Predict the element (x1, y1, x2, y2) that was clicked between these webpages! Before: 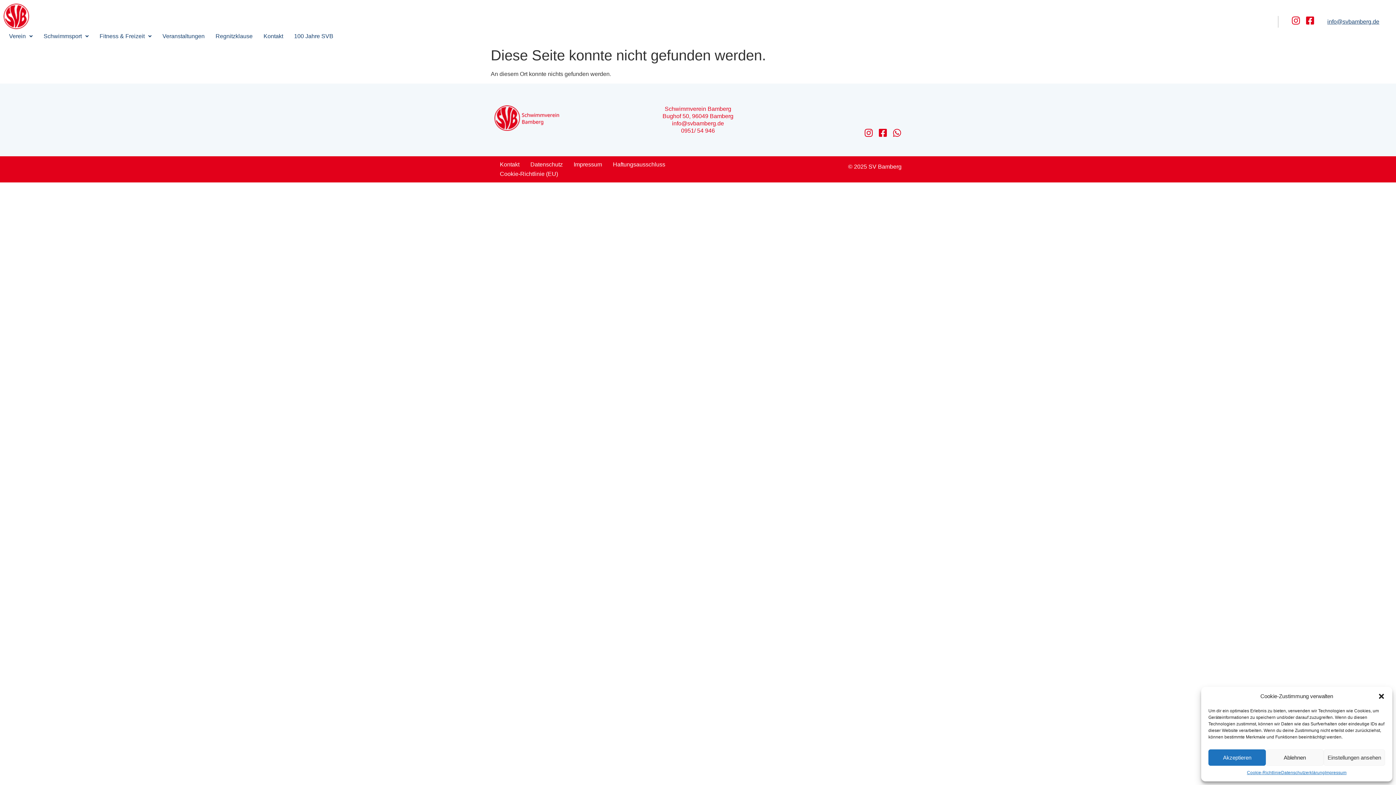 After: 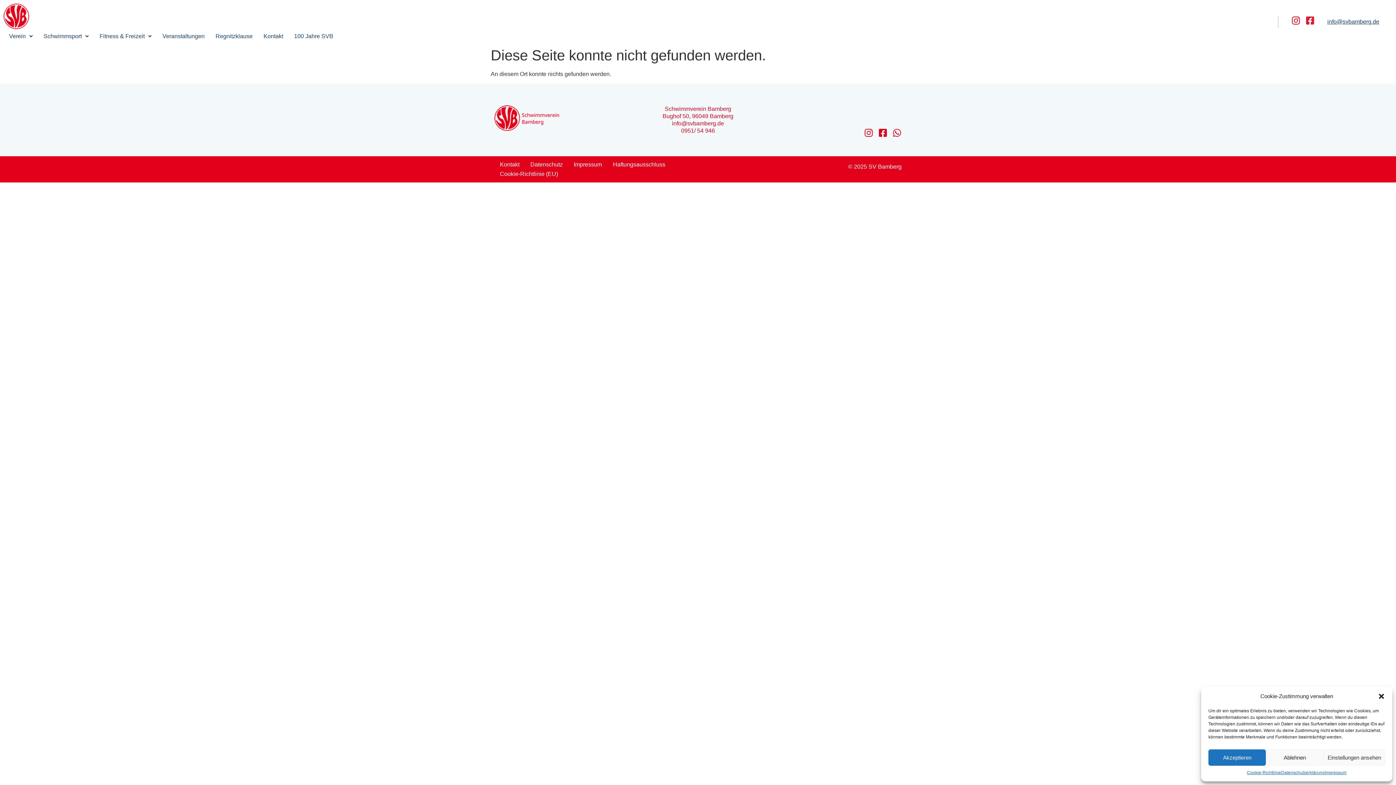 Action: bbox: (1305, 16, 1314, 25) label: Facebook-square